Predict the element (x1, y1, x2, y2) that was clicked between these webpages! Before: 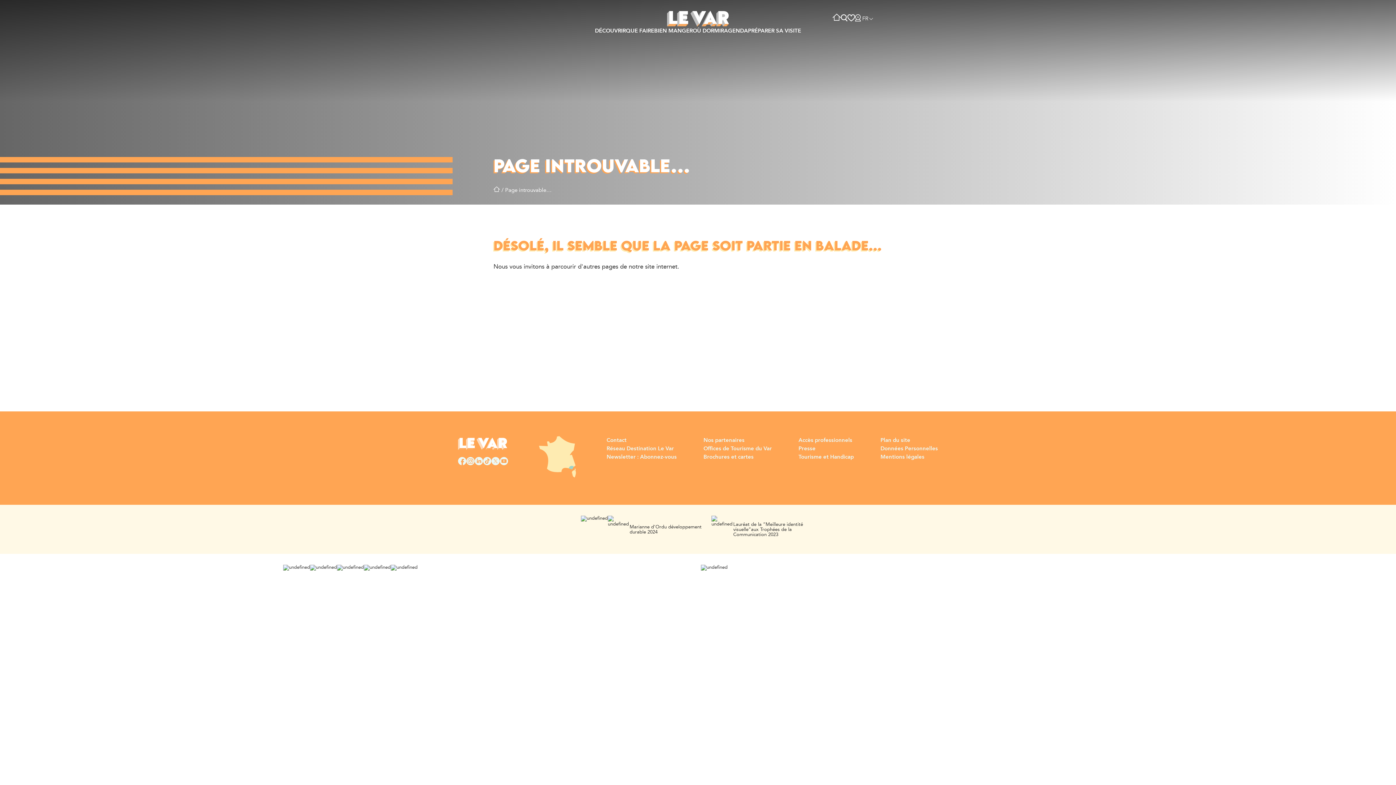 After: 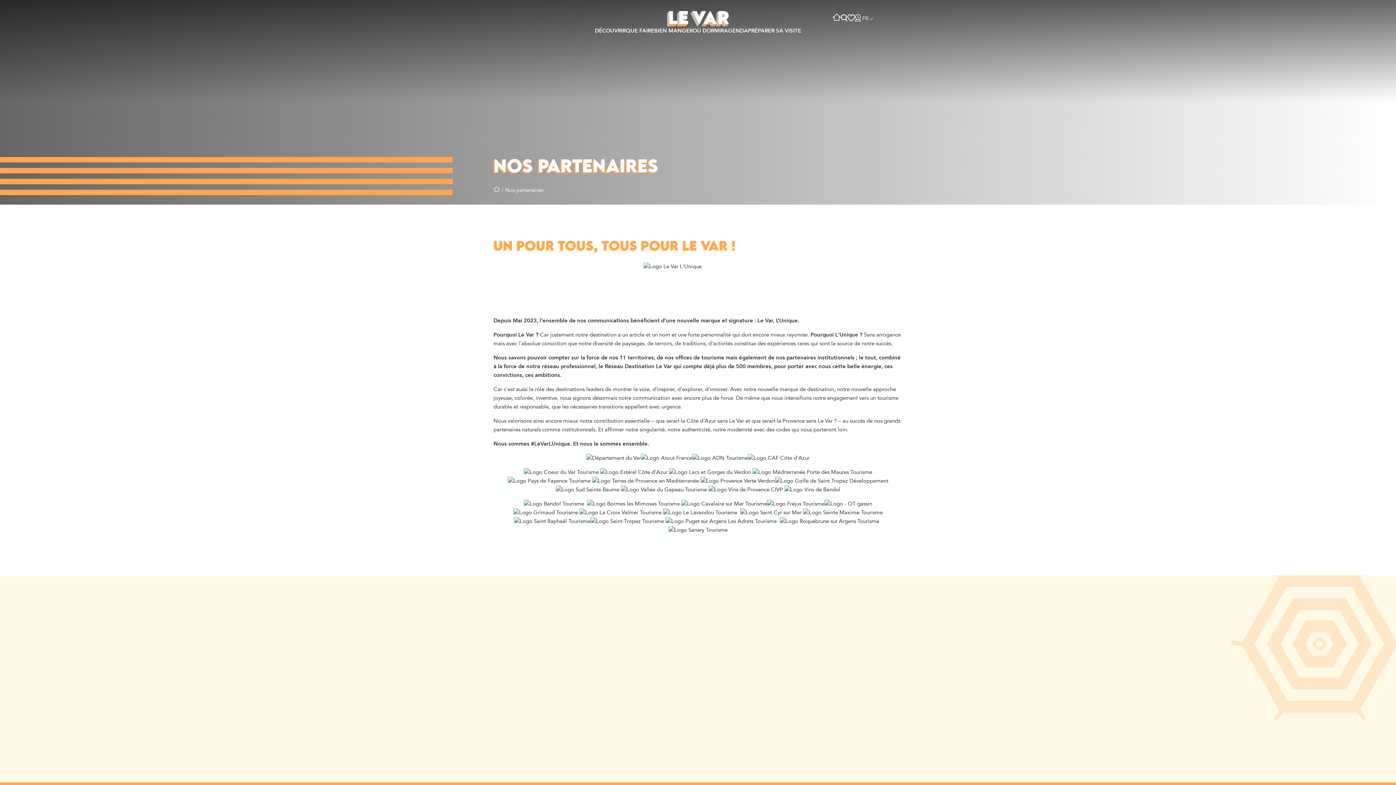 Action: bbox: (703, 436, 772, 444) label: Nos partenaires